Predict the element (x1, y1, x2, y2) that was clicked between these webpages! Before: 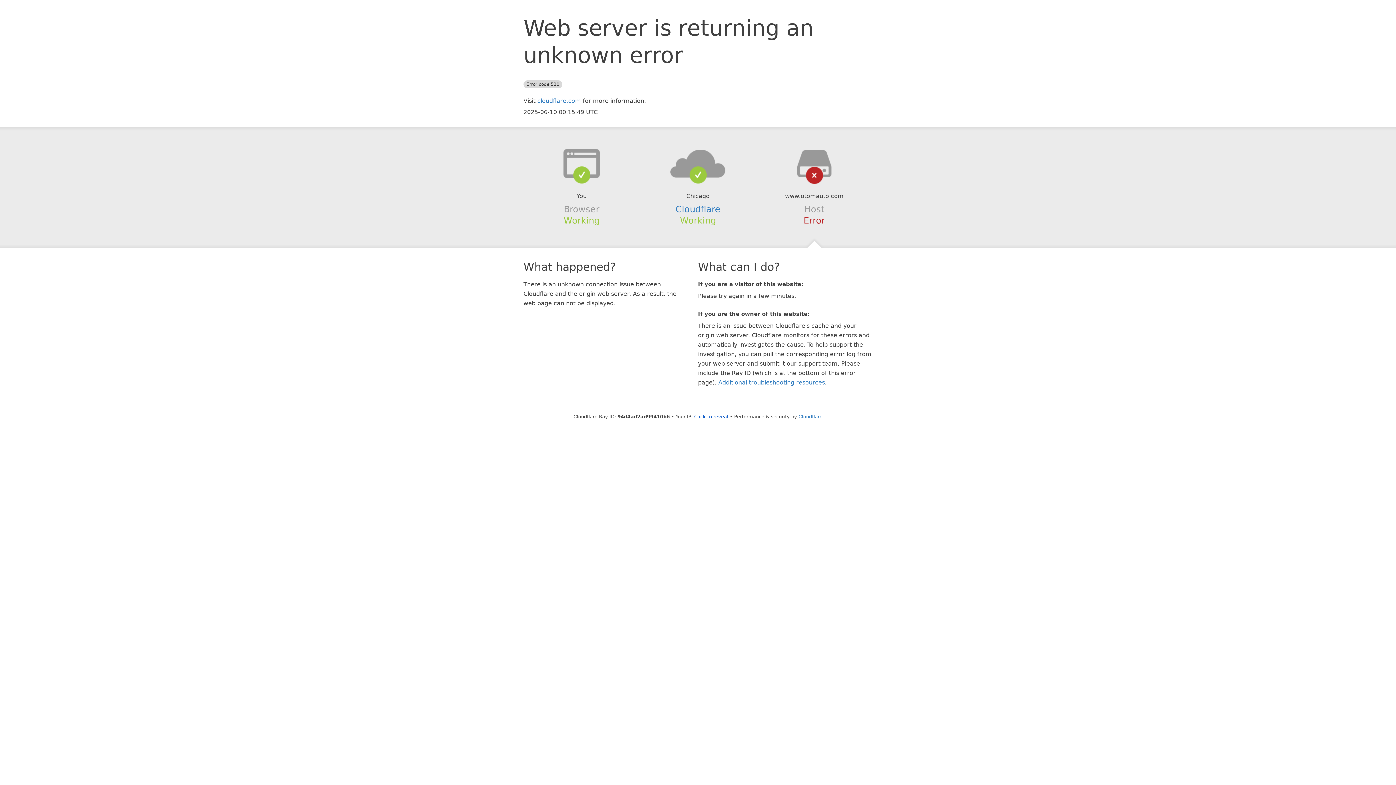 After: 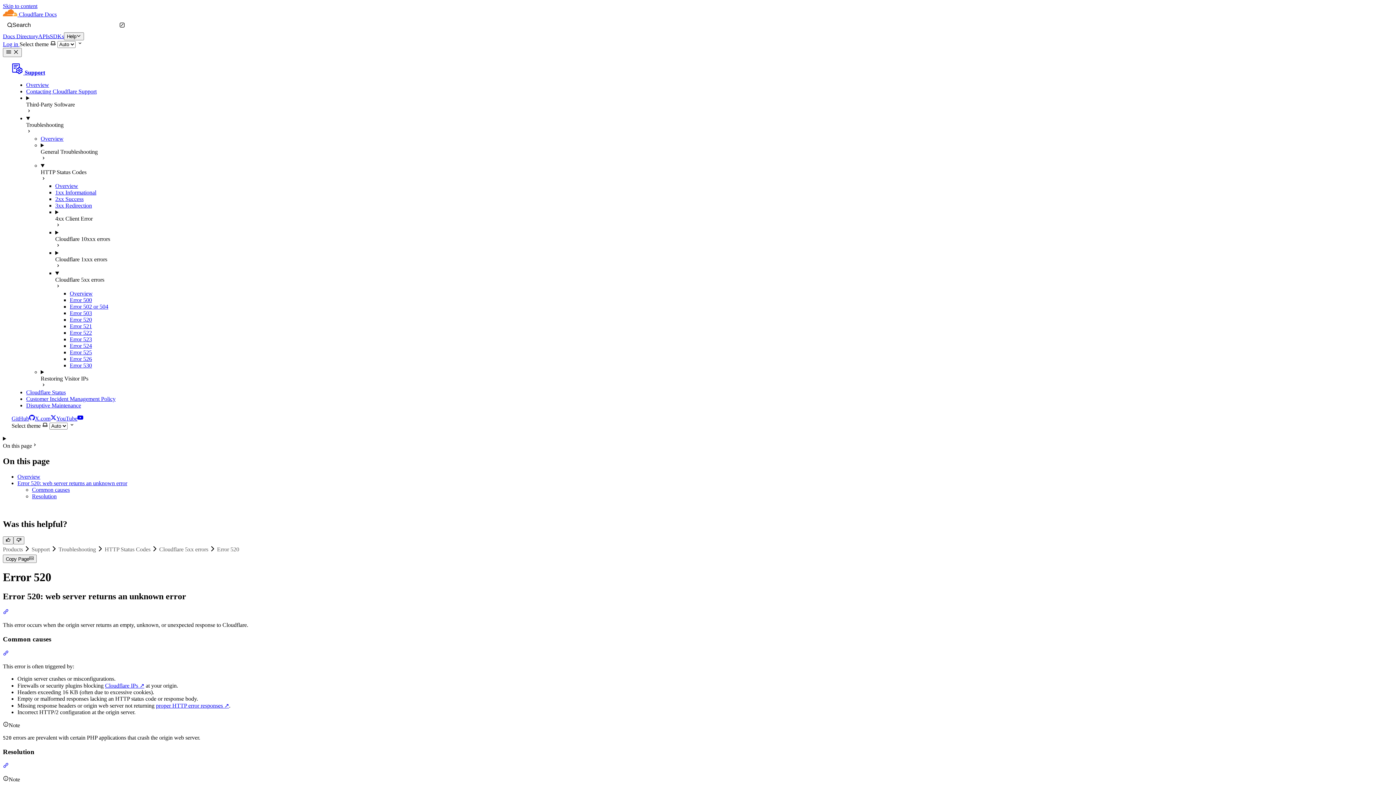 Action: bbox: (718, 379, 825, 386) label: Additional troubleshooting resources